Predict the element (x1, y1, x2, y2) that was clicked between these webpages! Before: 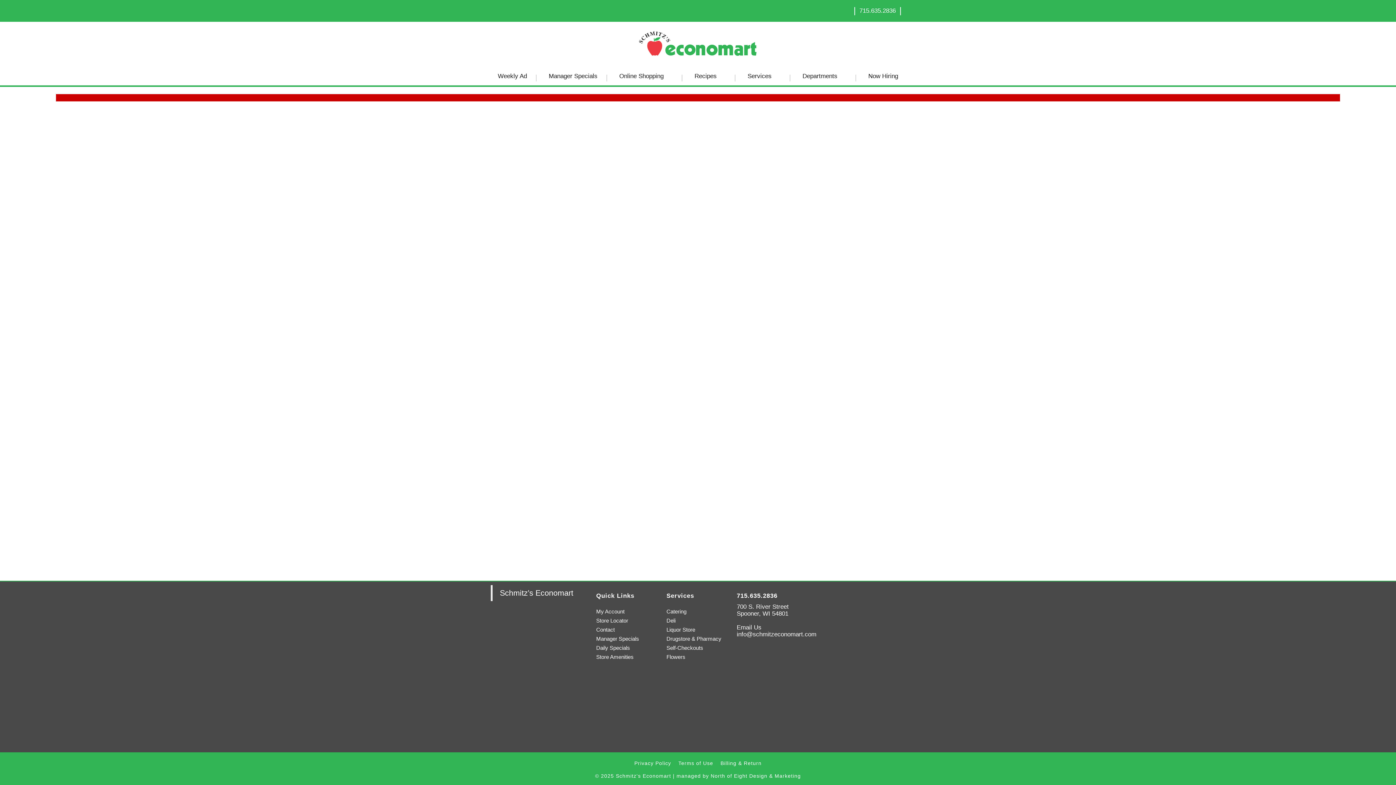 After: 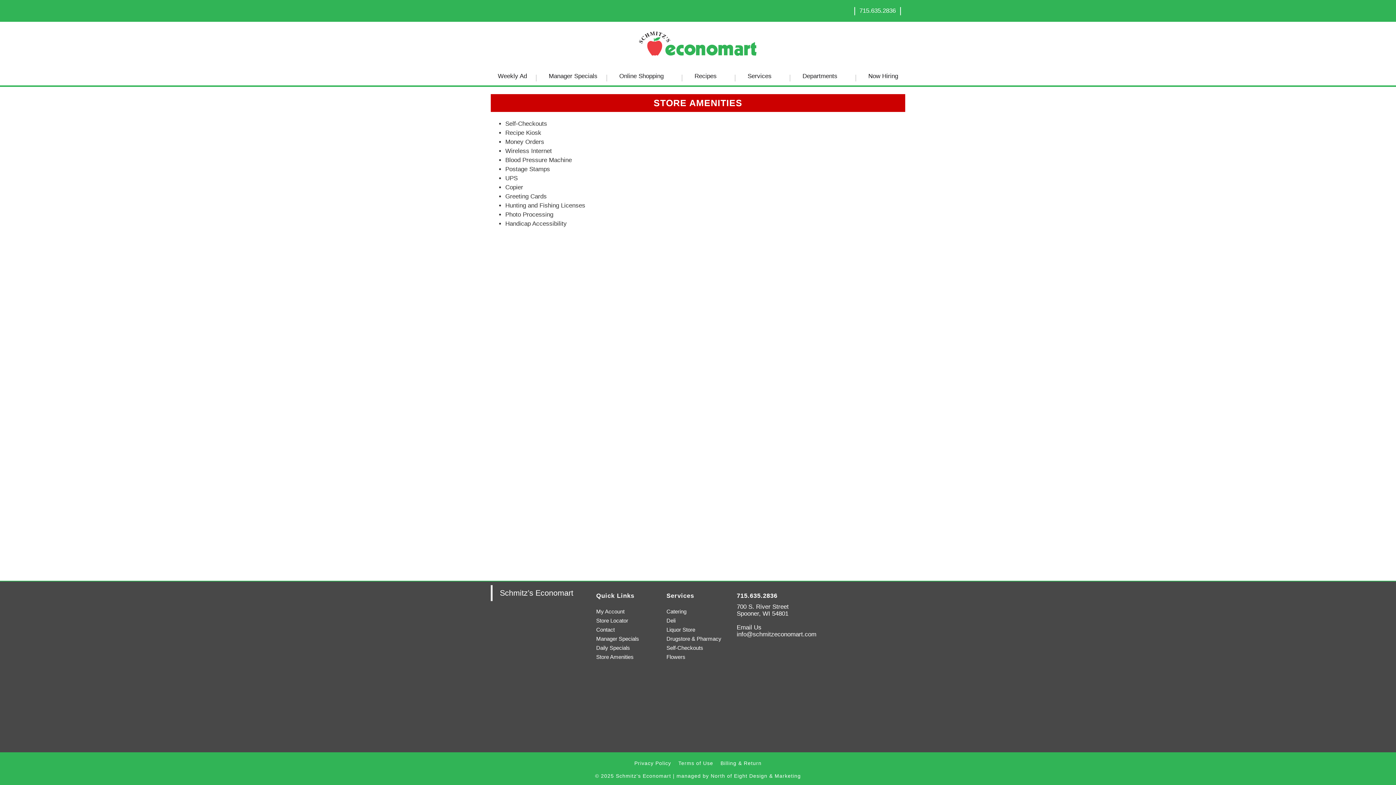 Action: bbox: (596, 652, 659, 661) label: Store Amenities